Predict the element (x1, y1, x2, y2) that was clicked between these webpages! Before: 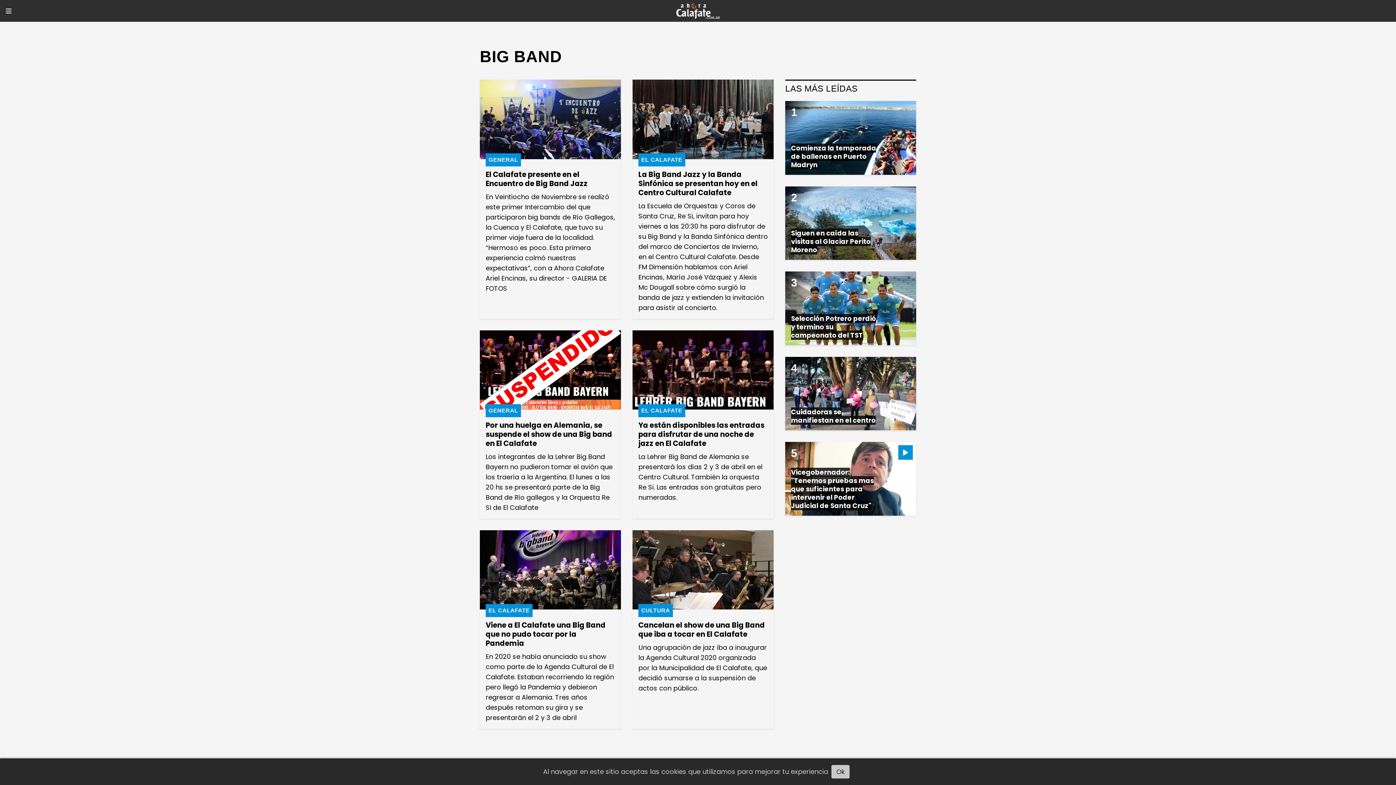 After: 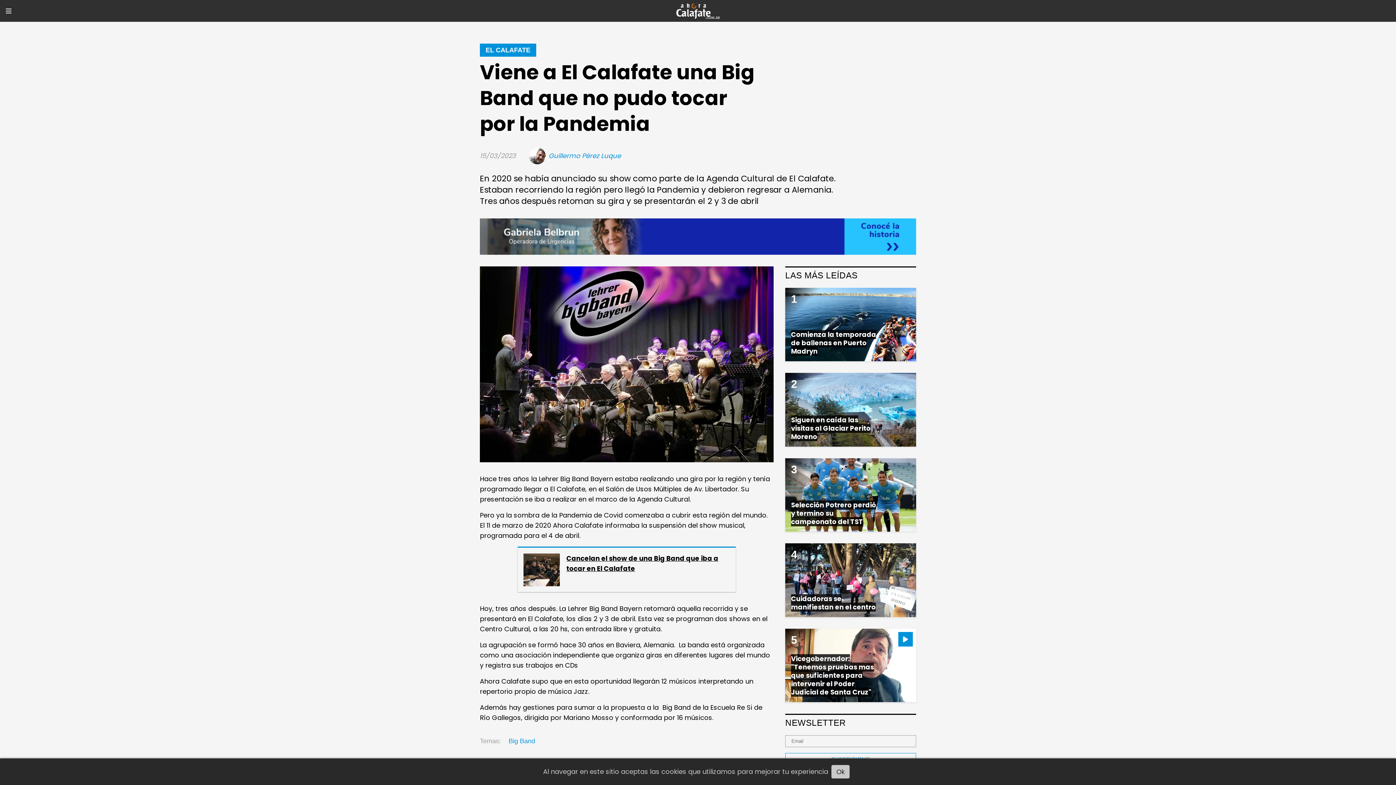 Action: bbox: (485, 620, 605, 648) label: Viene a El Calafate una Big Band que no pudo tocar por la Pandemia